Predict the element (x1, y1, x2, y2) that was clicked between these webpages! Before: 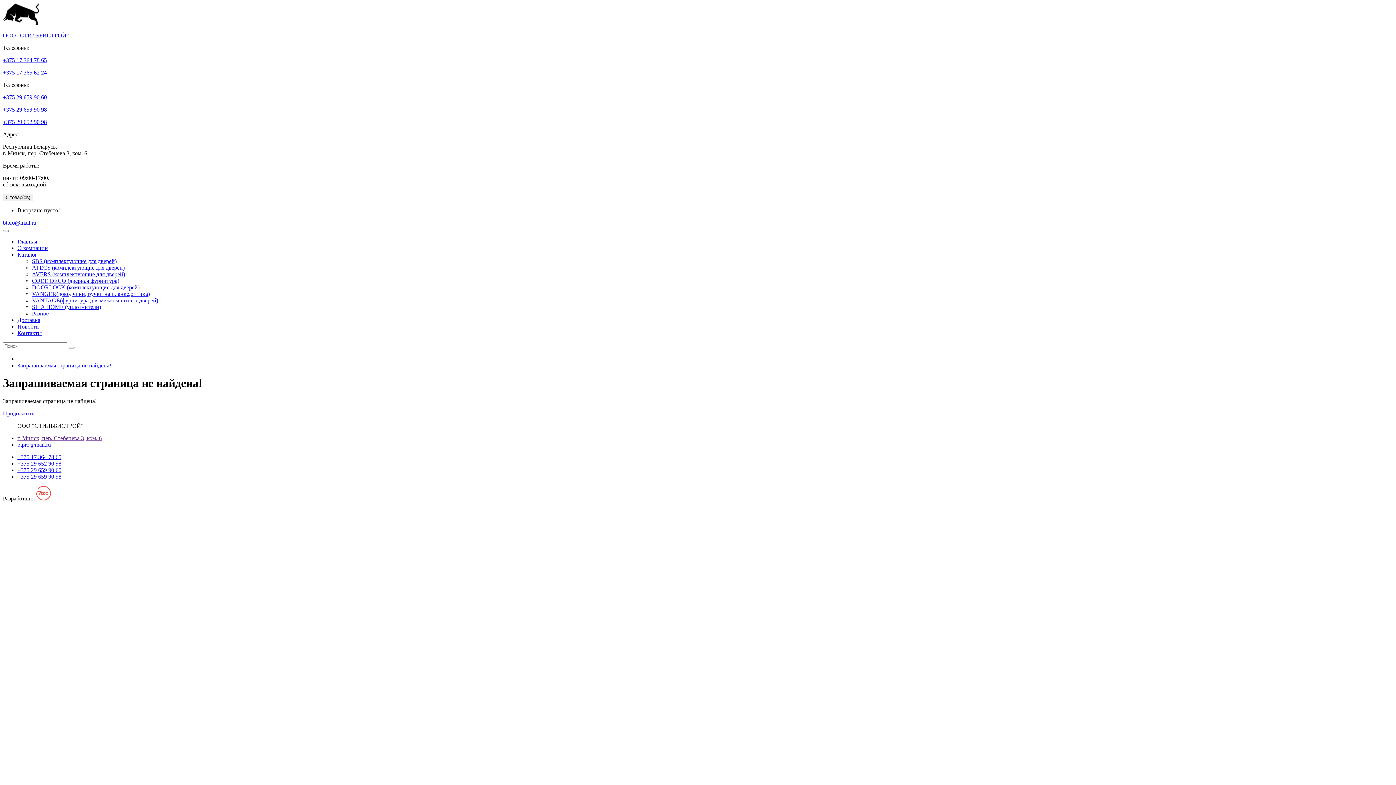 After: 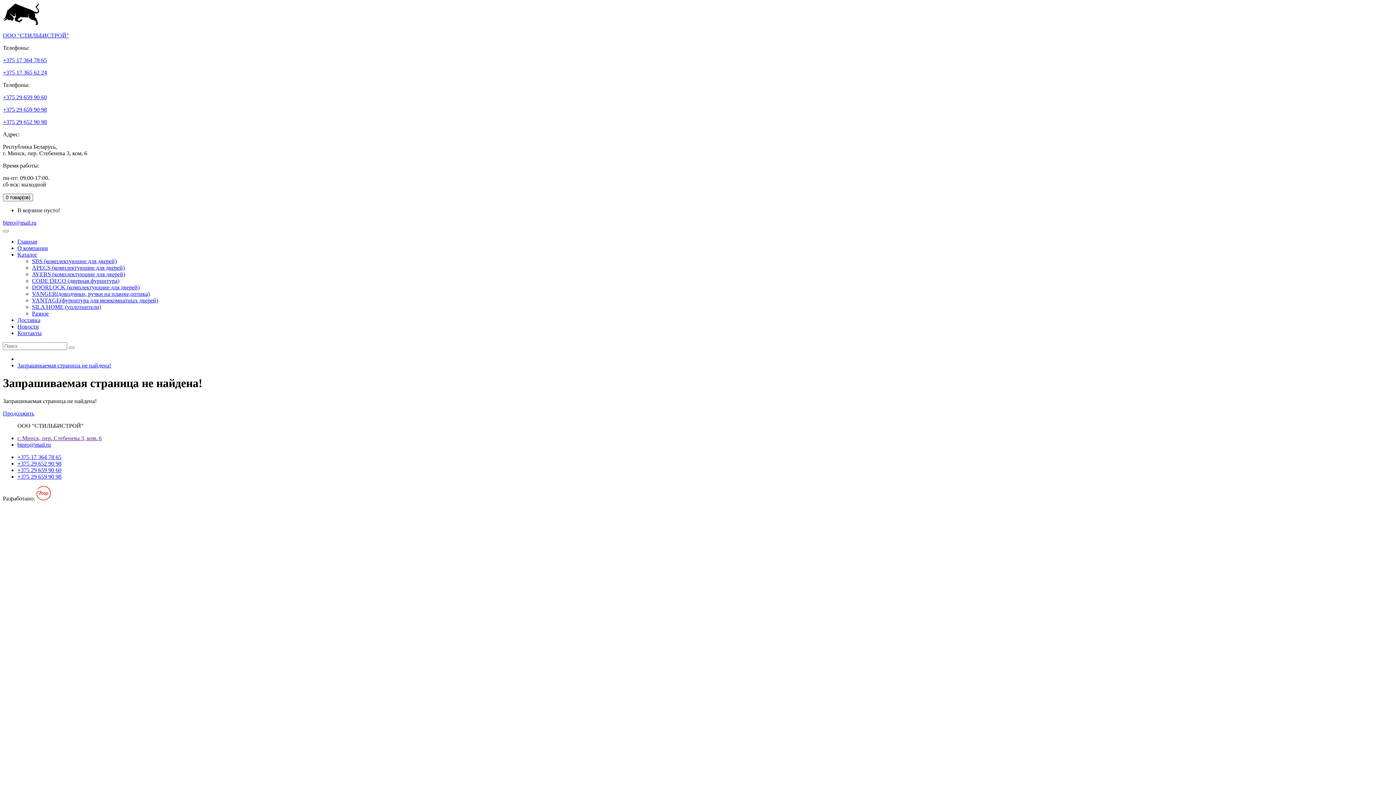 Action: label: VANGER(доводчики, ручки на планке,оптика) bbox: (32, 290, 149, 297)